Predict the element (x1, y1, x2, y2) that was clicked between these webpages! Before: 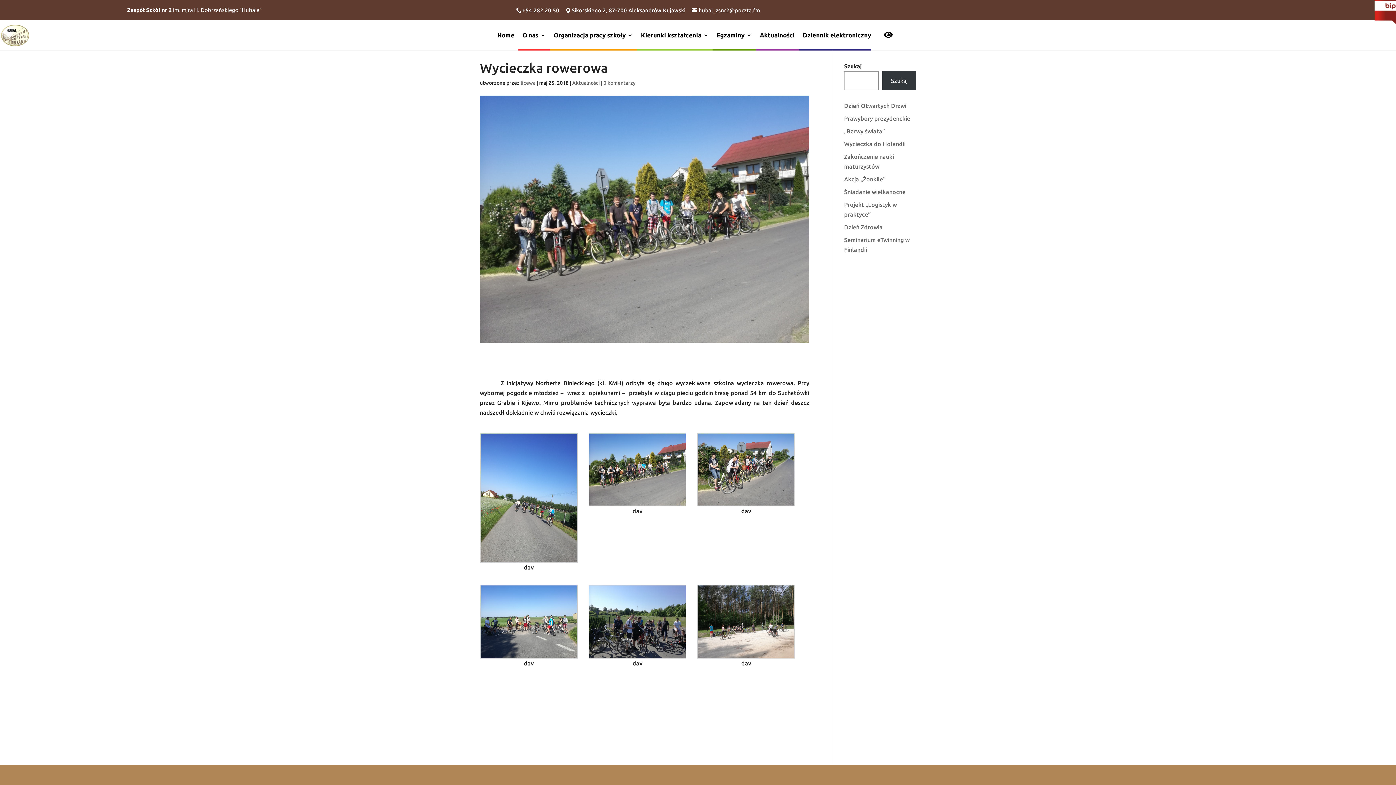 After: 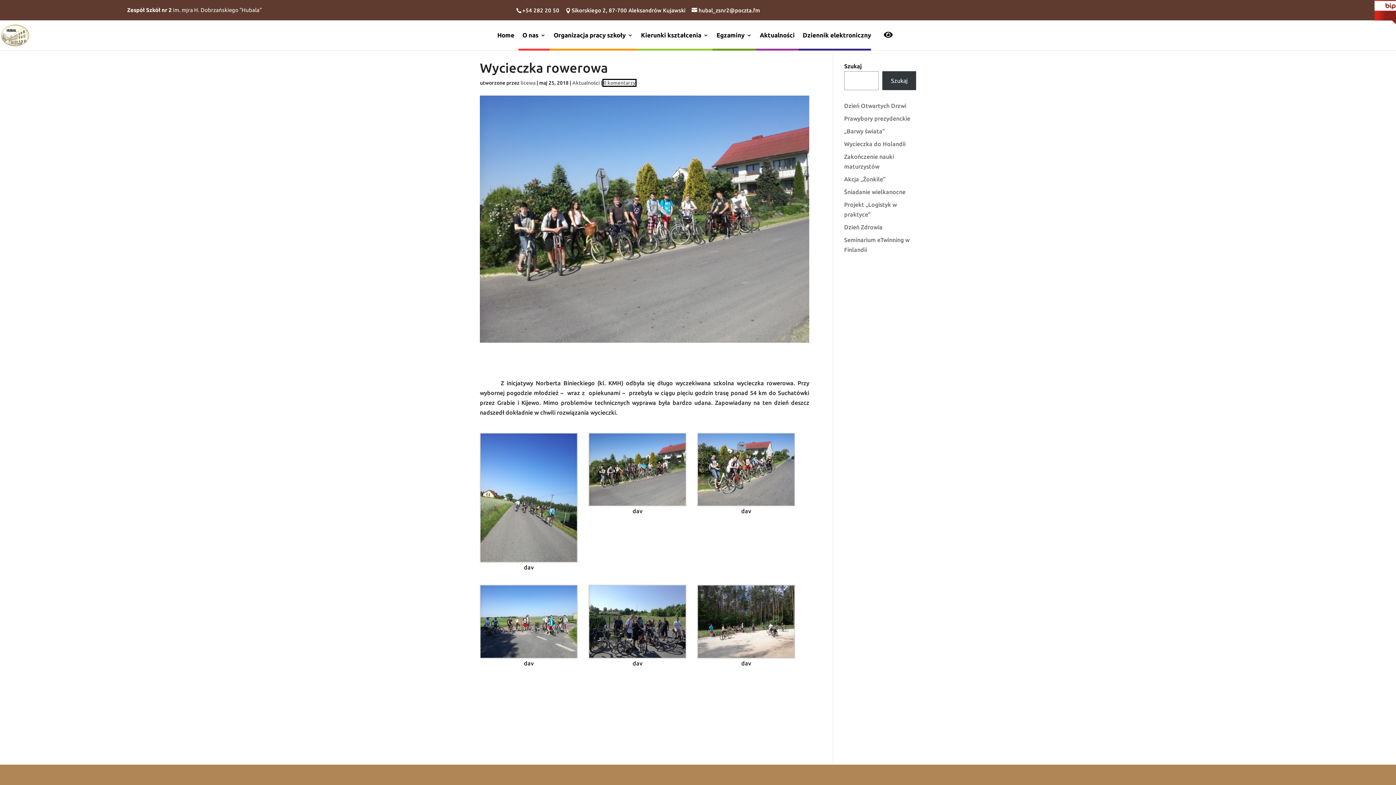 Action: bbox: (603, 80, 635, 85) label: 0 komentarzy